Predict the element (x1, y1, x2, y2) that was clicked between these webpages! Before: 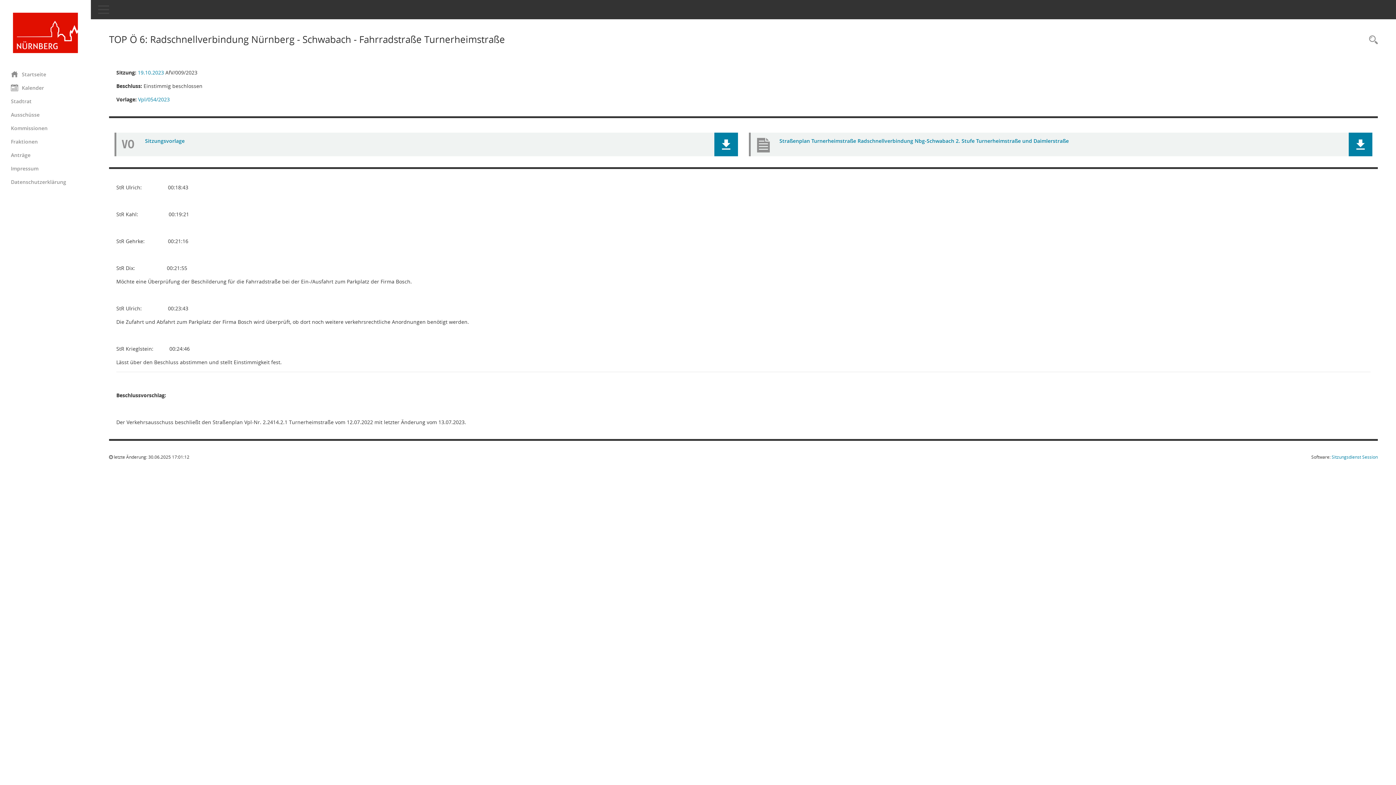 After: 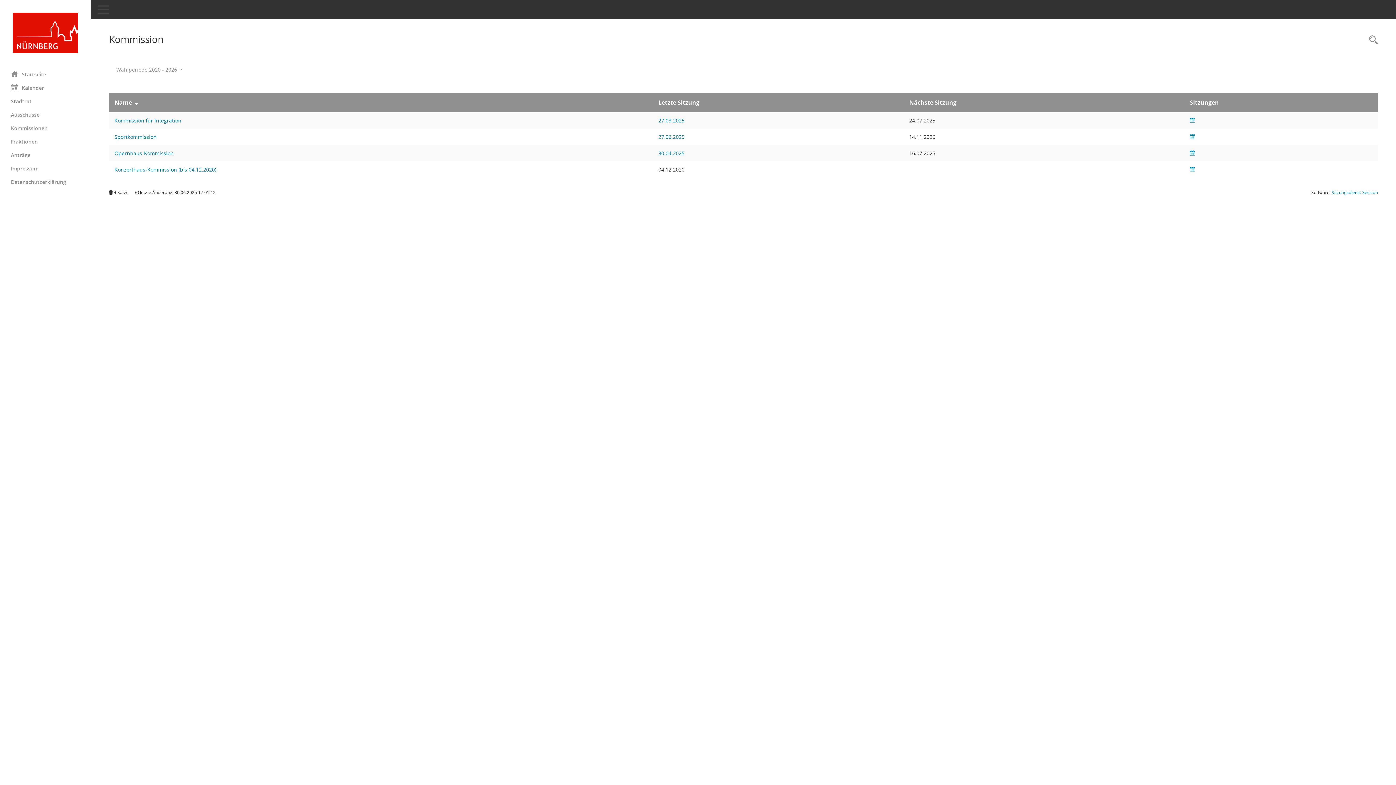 Action: bbox: (0, 121, 90, 135) label: Diese Seite zeigt eine Liste der Gremien, für die im Sitzungsdienst Informationen verwaltet werden. Als Filter stehen die Zeiträume zur Verfügung.